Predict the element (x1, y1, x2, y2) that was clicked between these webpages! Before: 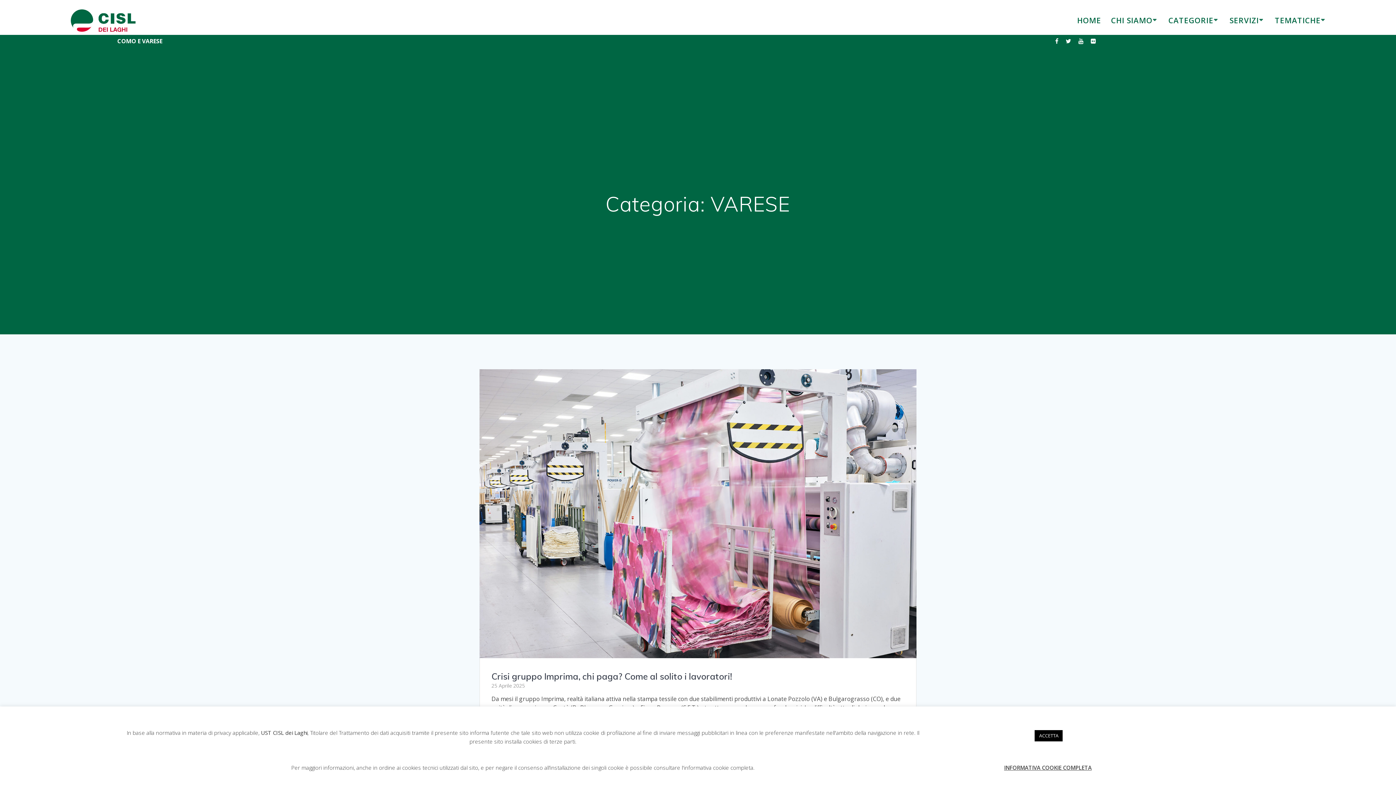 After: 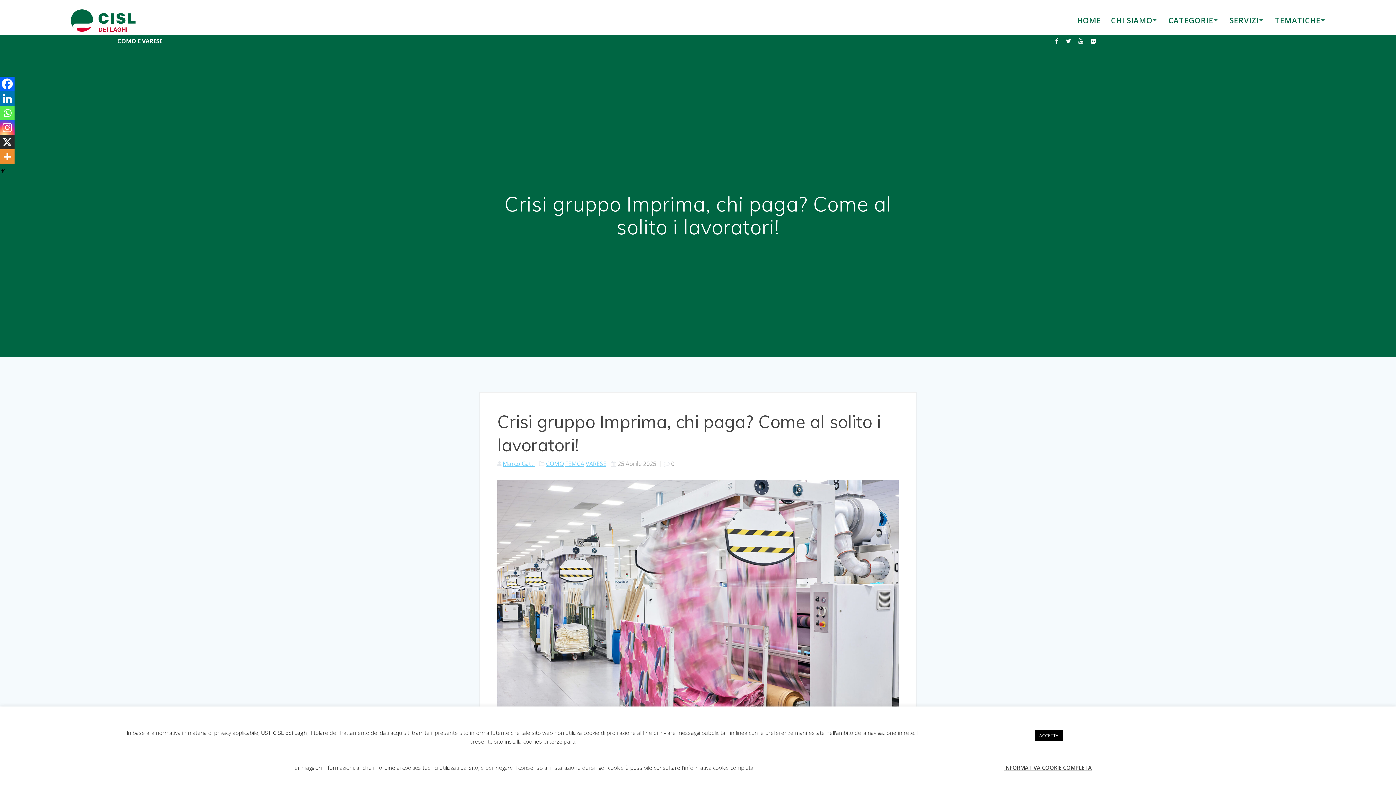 Action: label: Crisi gruppo Imprima, chi paga? Come al solito i lavoratori! bbox: (491, 671, 732, 682)